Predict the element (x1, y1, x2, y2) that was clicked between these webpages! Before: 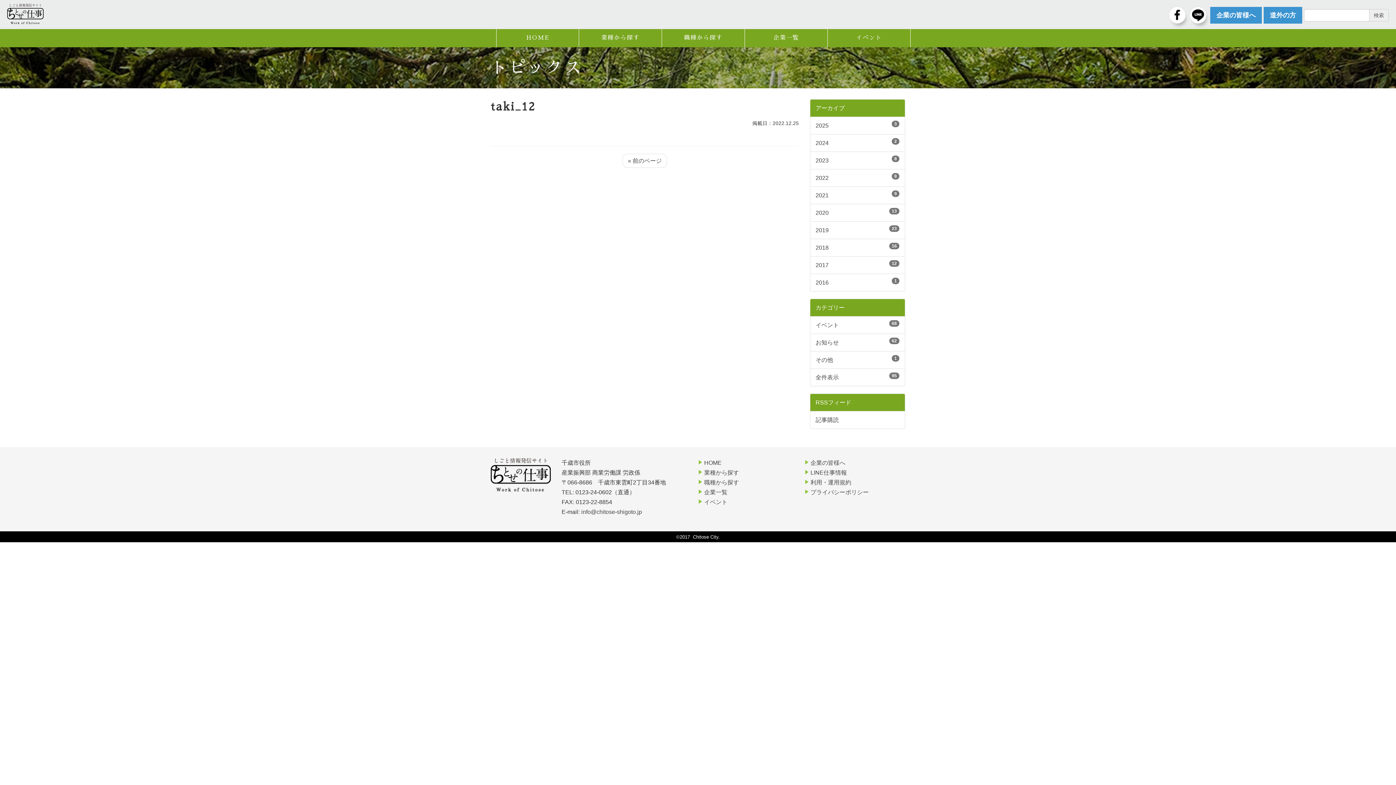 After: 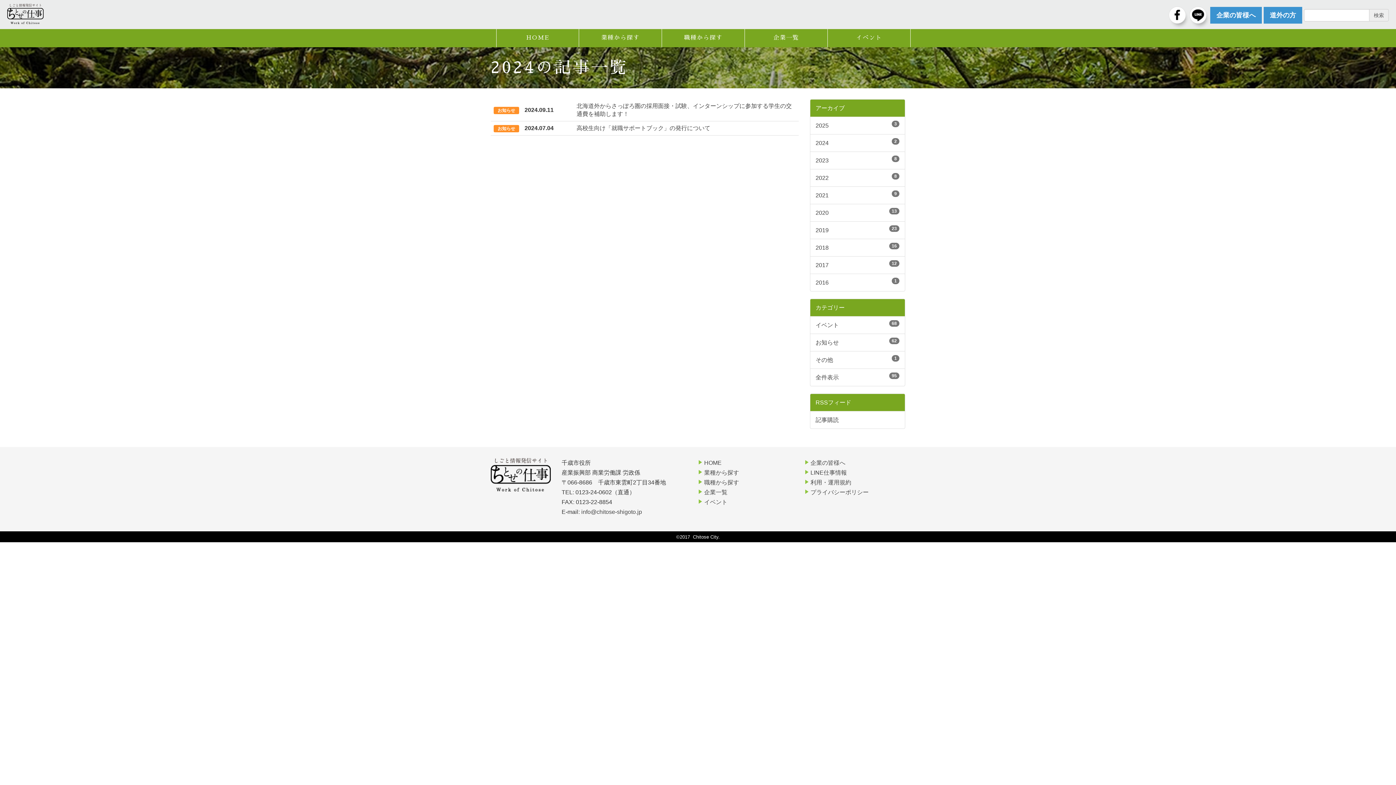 Action: bbox: (815, 140, 828, 146) label: 2024
2